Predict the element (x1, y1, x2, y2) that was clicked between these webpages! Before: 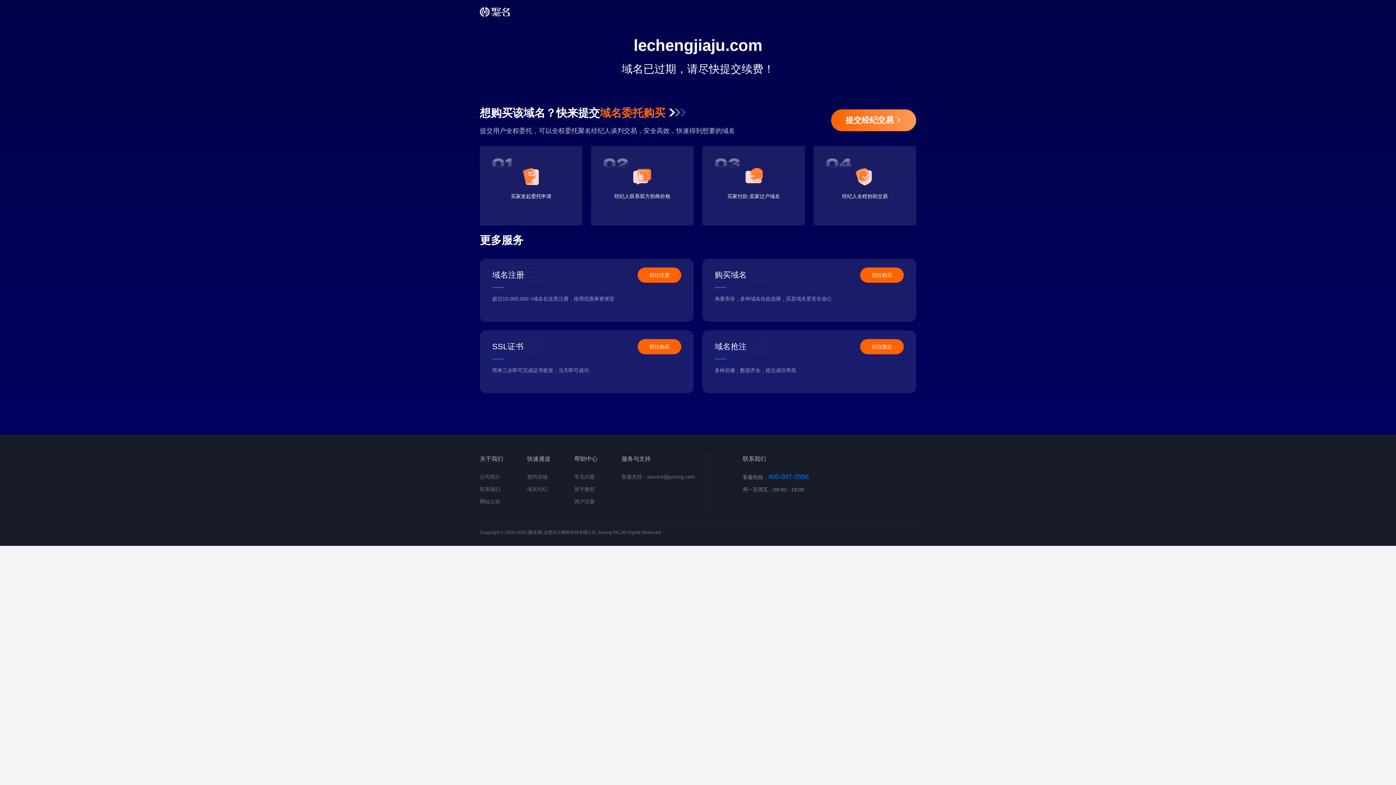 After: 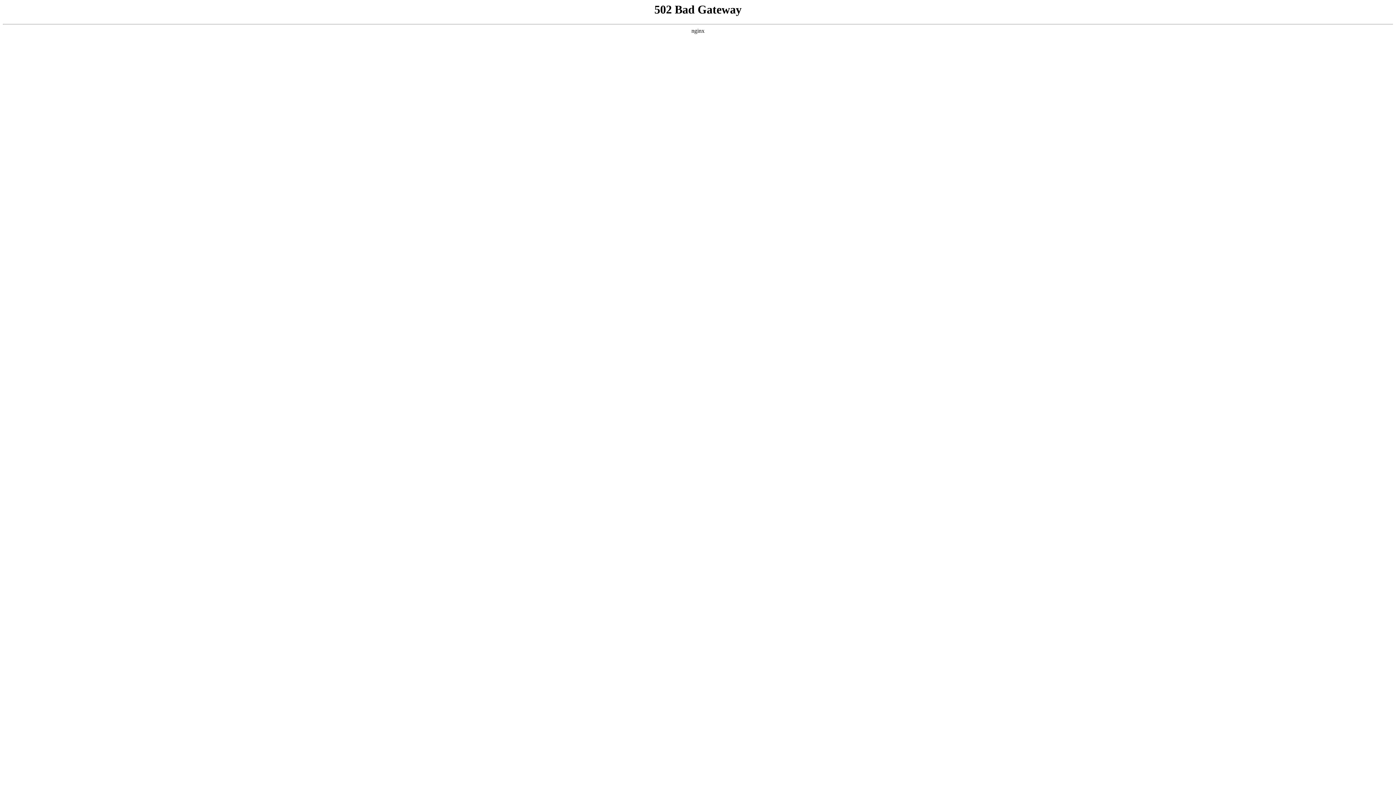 Action: label: 用户注册 bbox: (574, 498, 594, 504)